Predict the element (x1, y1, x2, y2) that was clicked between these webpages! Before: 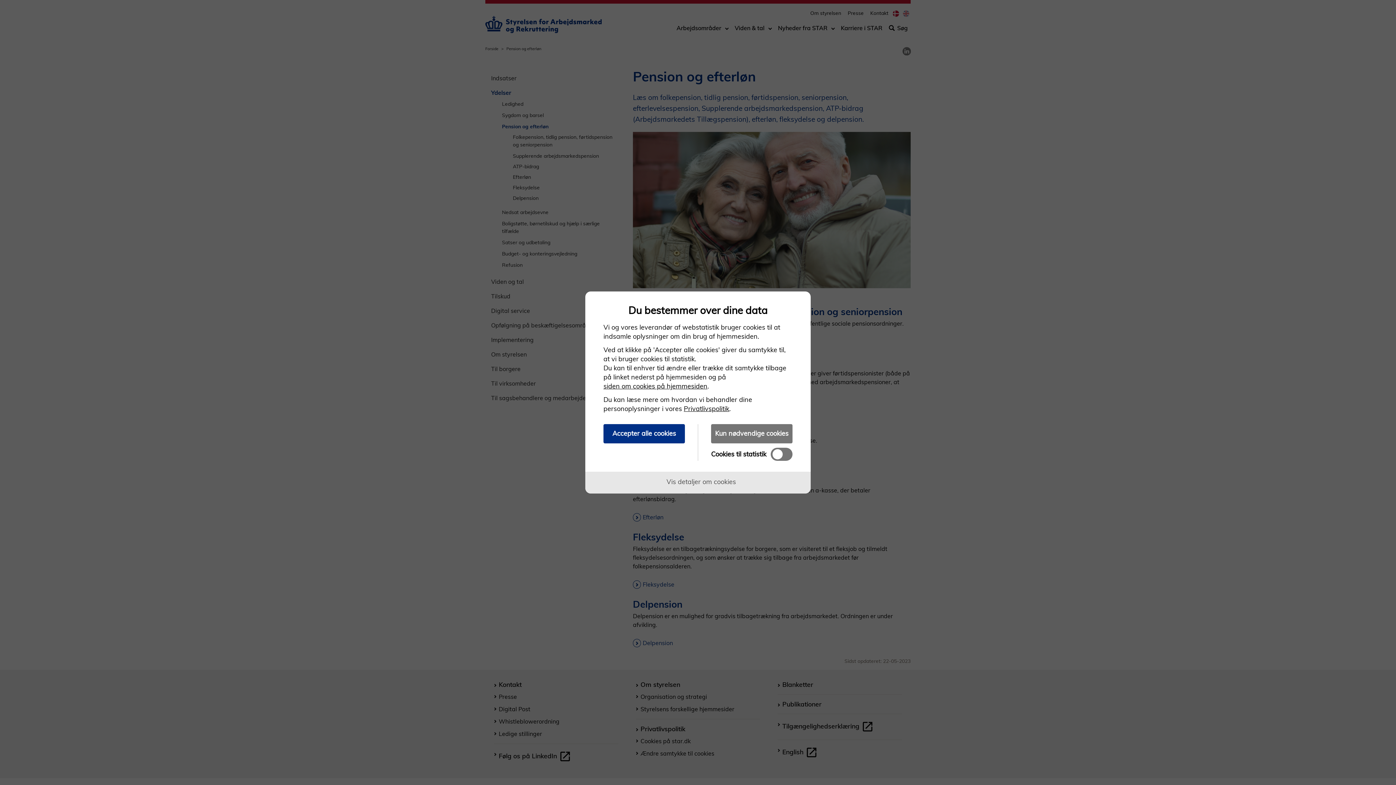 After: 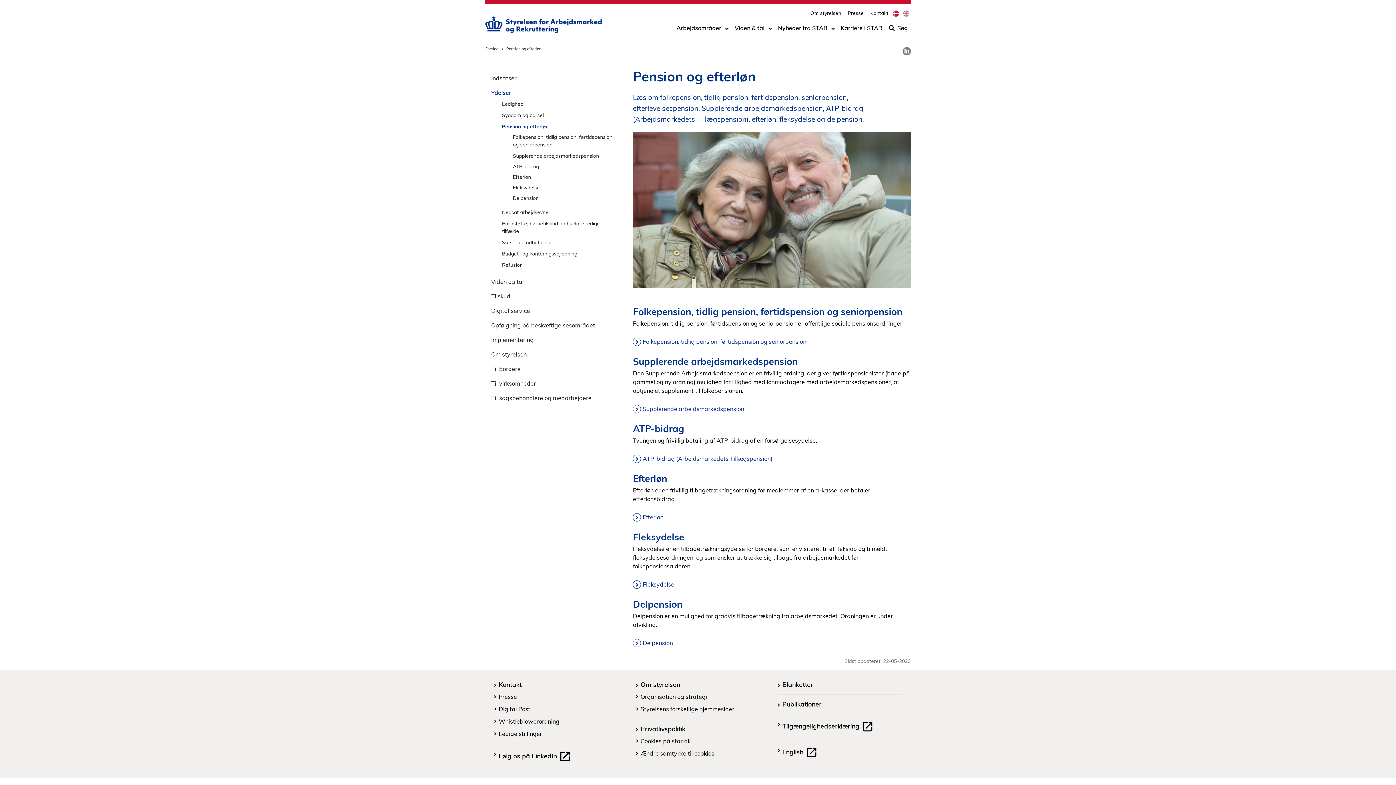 Action: bbox: (711, 424, 792, 443) label: Kun nødvendige cookies